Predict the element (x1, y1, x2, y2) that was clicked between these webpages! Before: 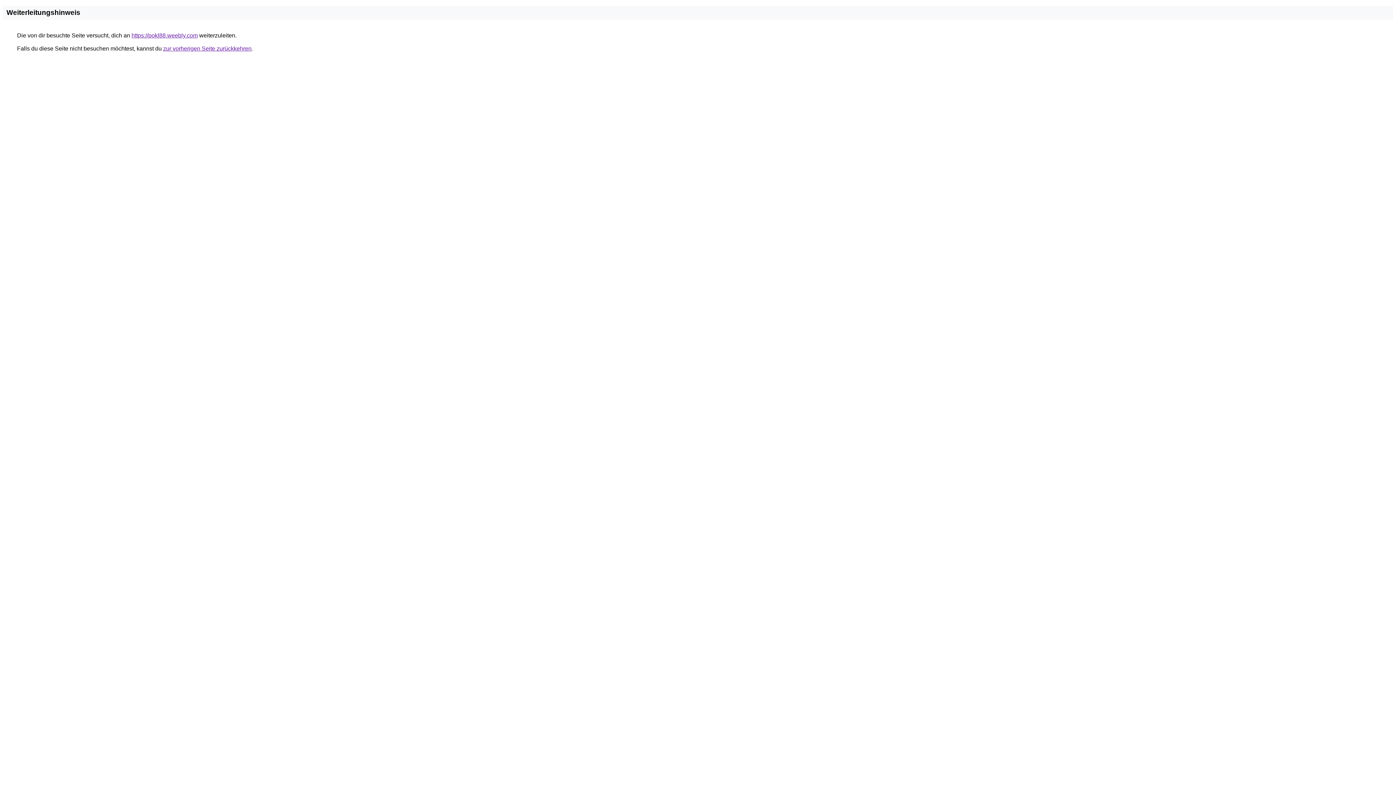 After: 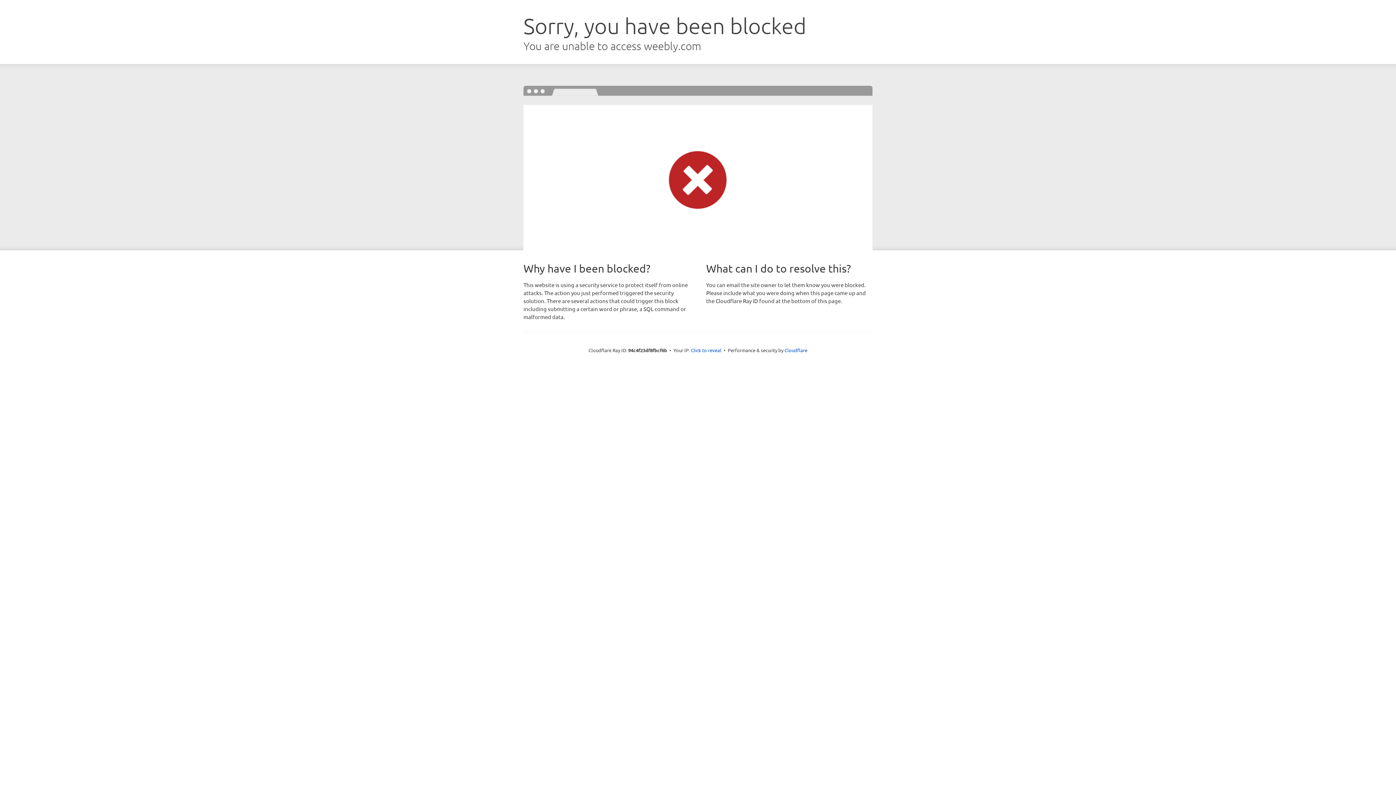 Action: bbox: (131, 32, 197, 38) label: https://pokl88.weebly.com